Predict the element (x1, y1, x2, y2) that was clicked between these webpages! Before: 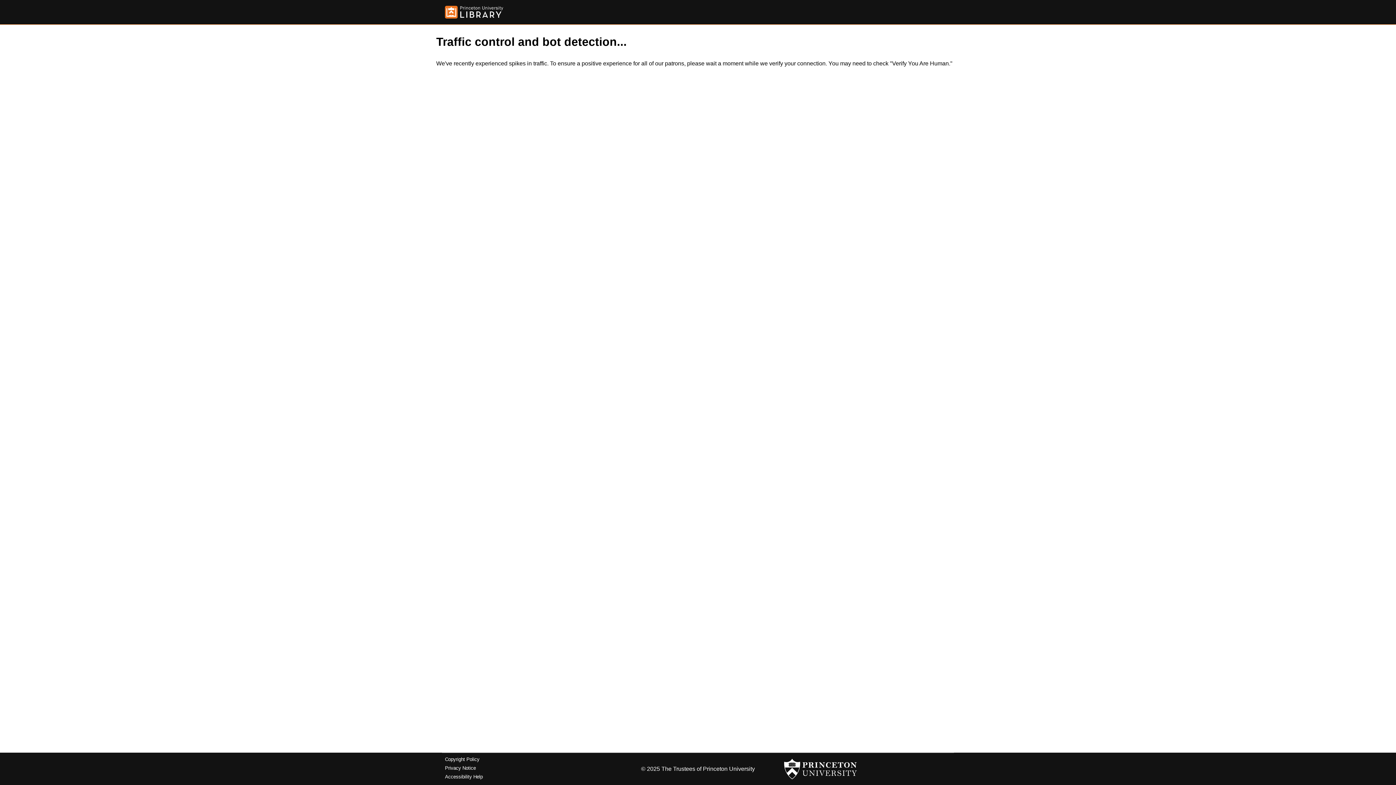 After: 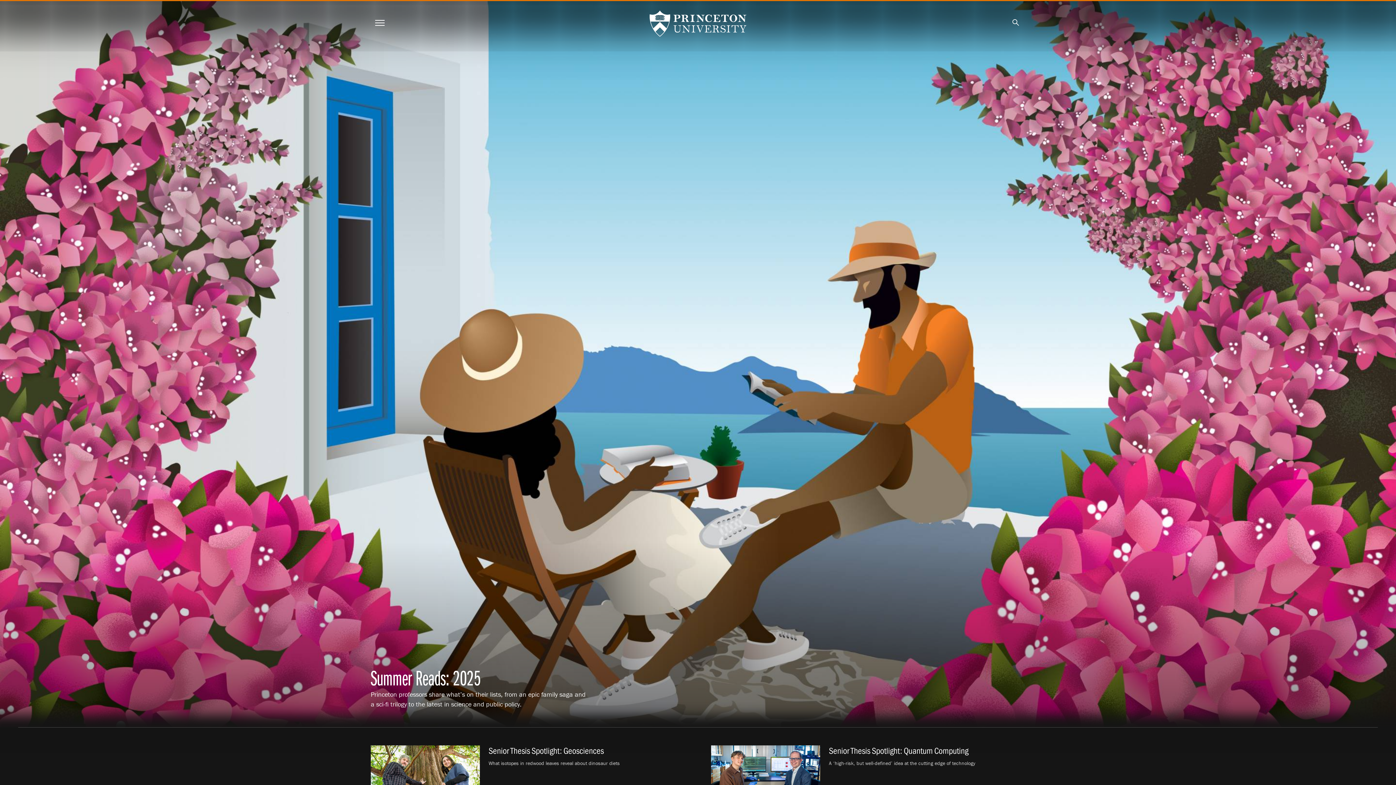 Action: bbox: (784, 756, 857, 782)